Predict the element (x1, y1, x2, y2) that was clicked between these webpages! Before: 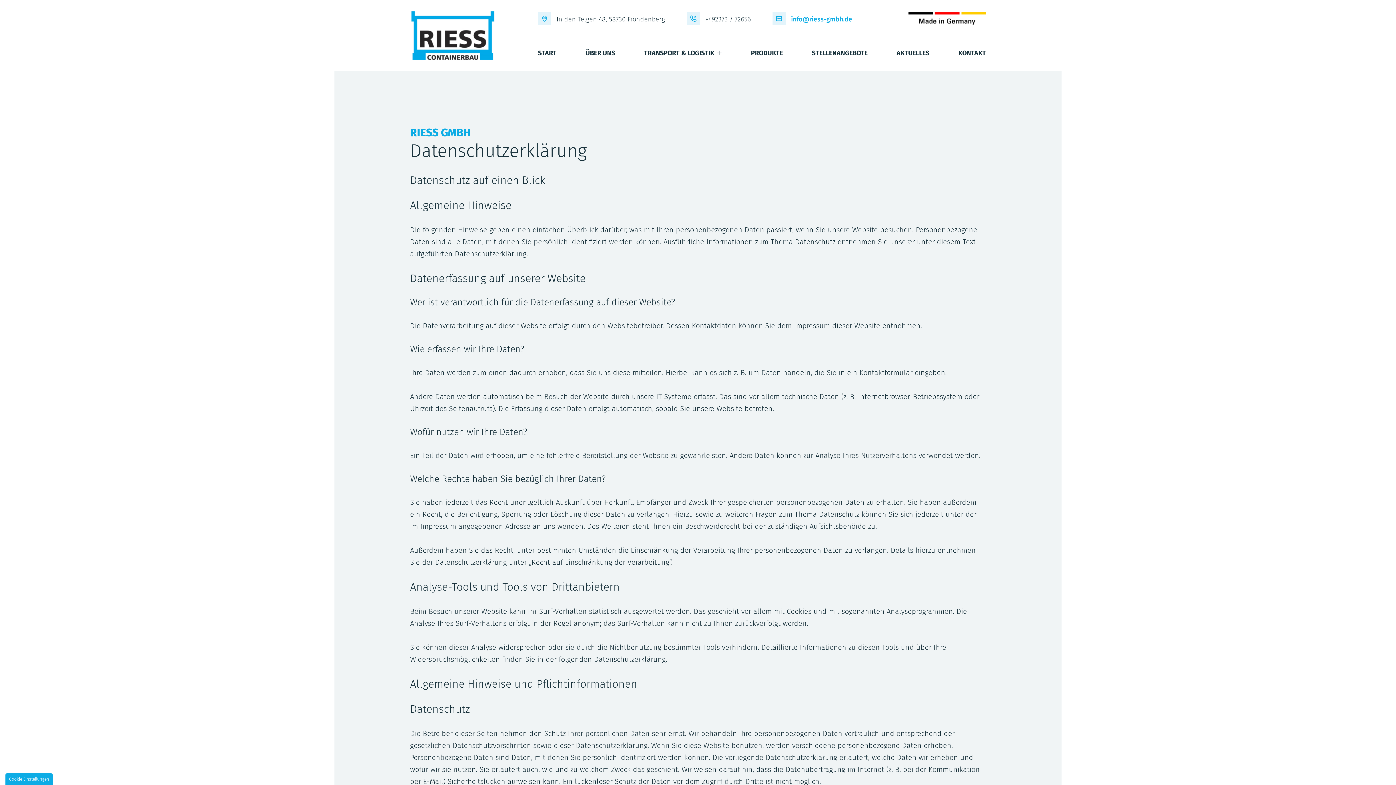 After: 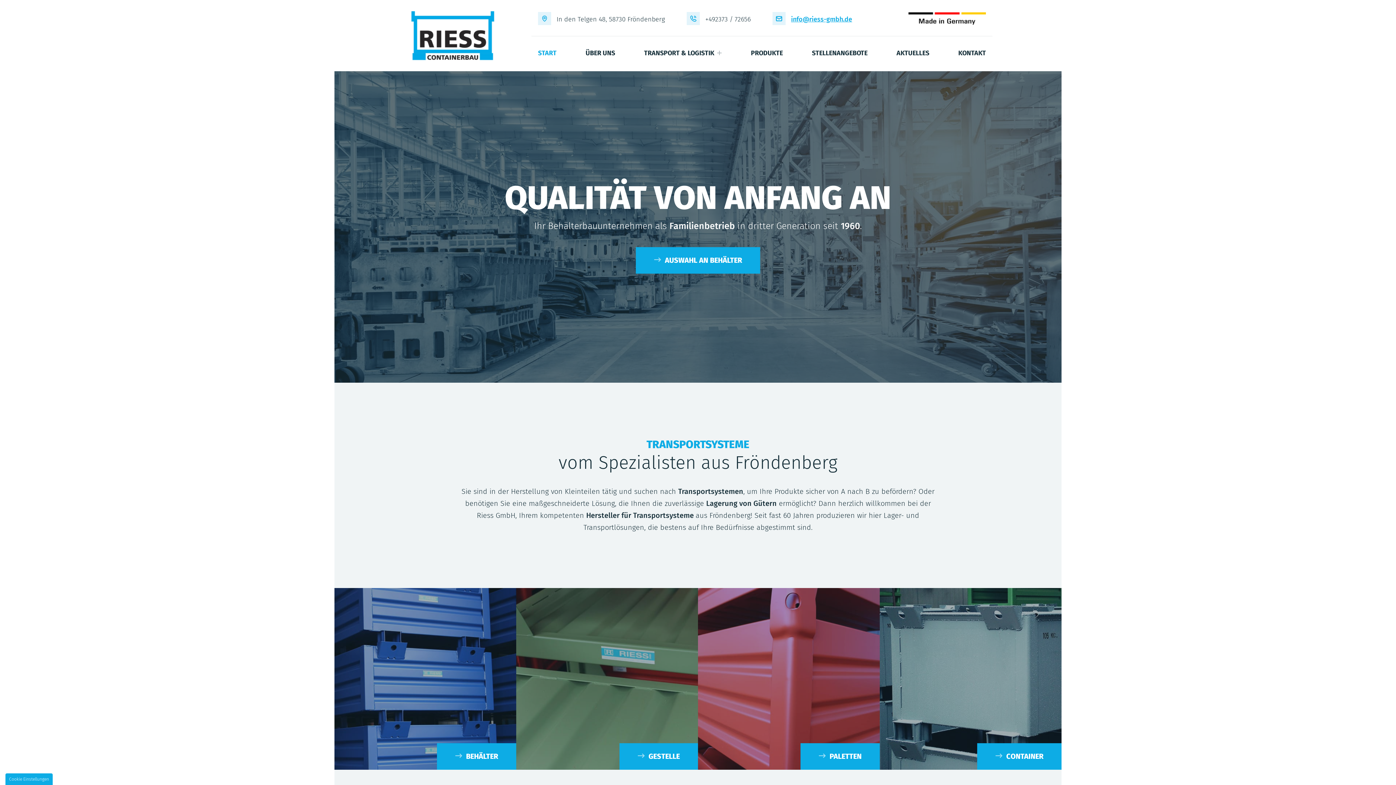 Action: label: START bbox: (538, 47, 556, 59)